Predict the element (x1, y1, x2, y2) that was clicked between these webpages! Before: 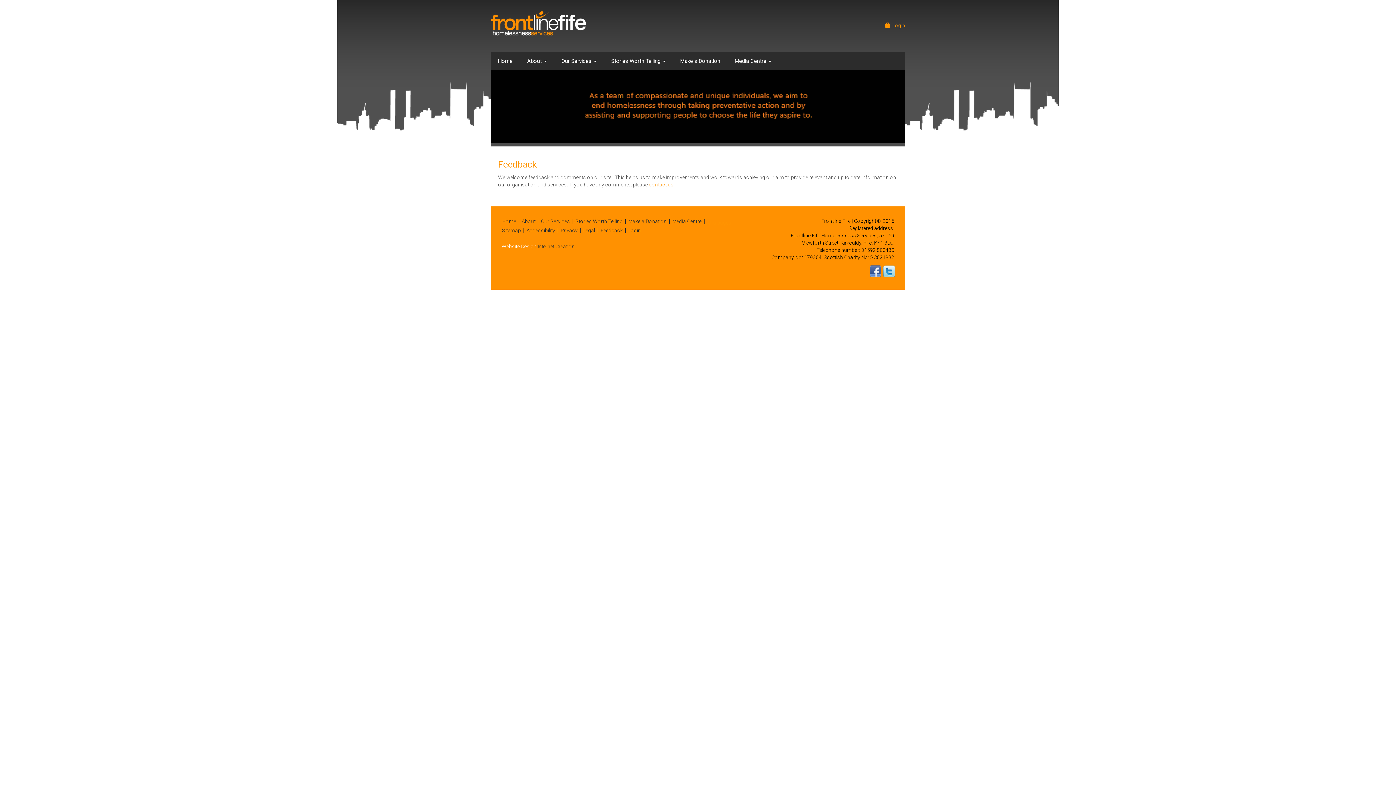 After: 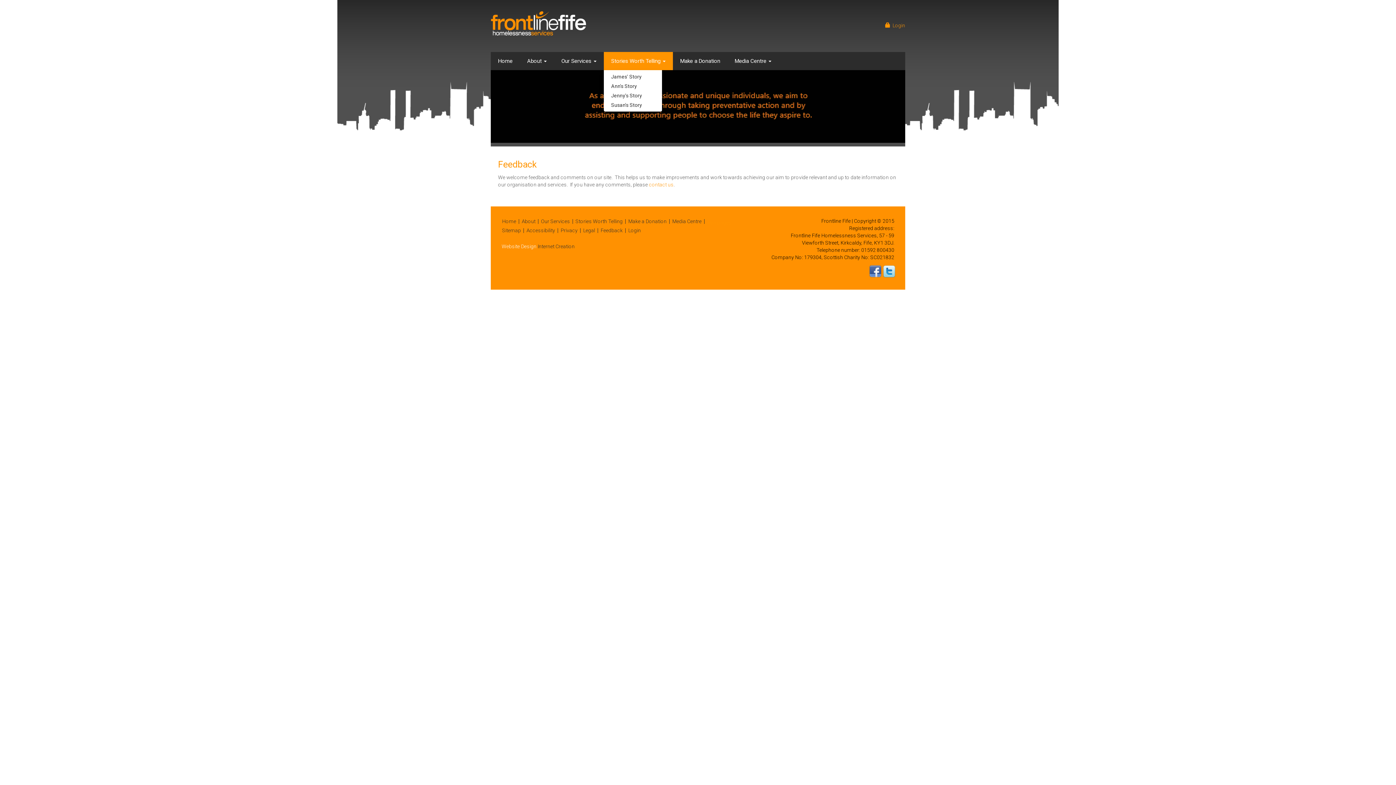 Action: bbox: (604, 51, 673, 70) label: Stories Worth Telling 